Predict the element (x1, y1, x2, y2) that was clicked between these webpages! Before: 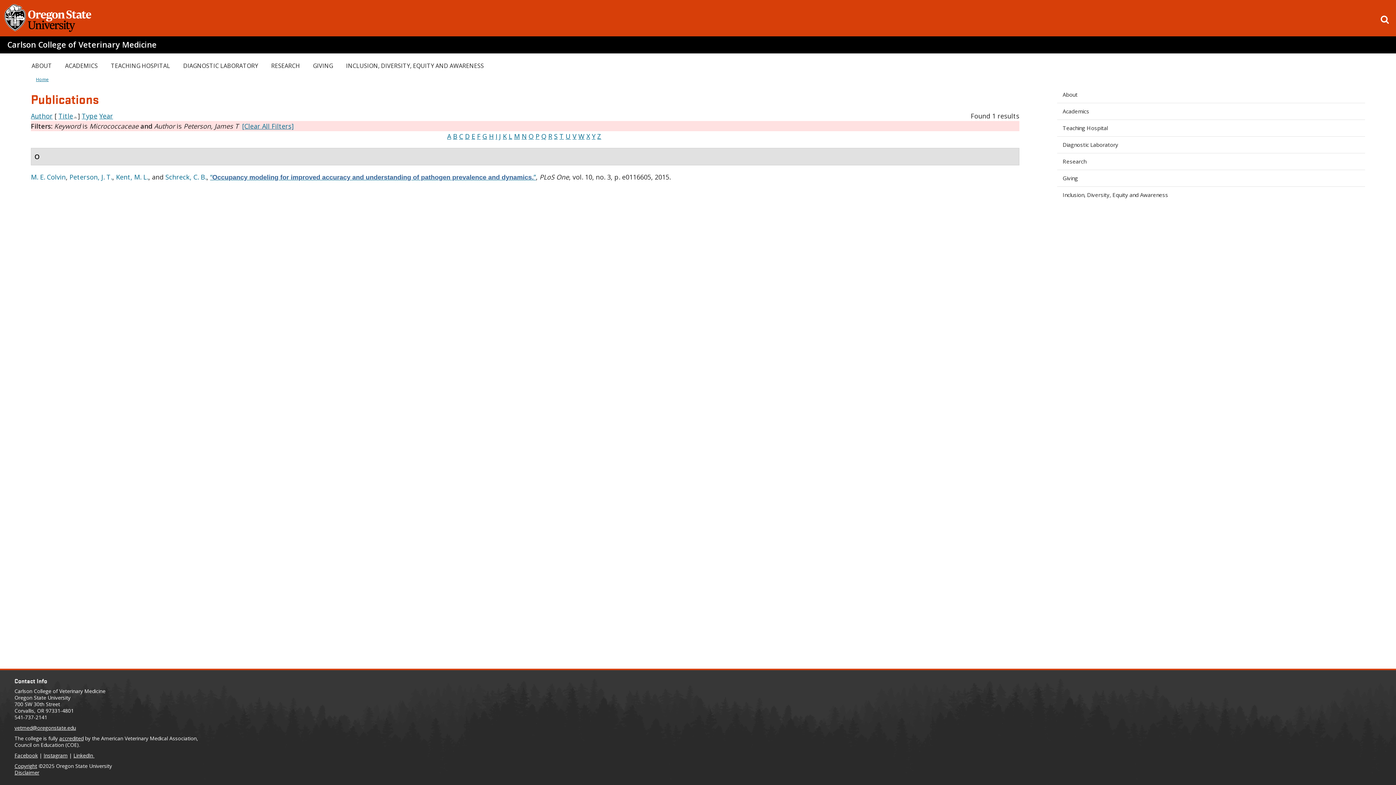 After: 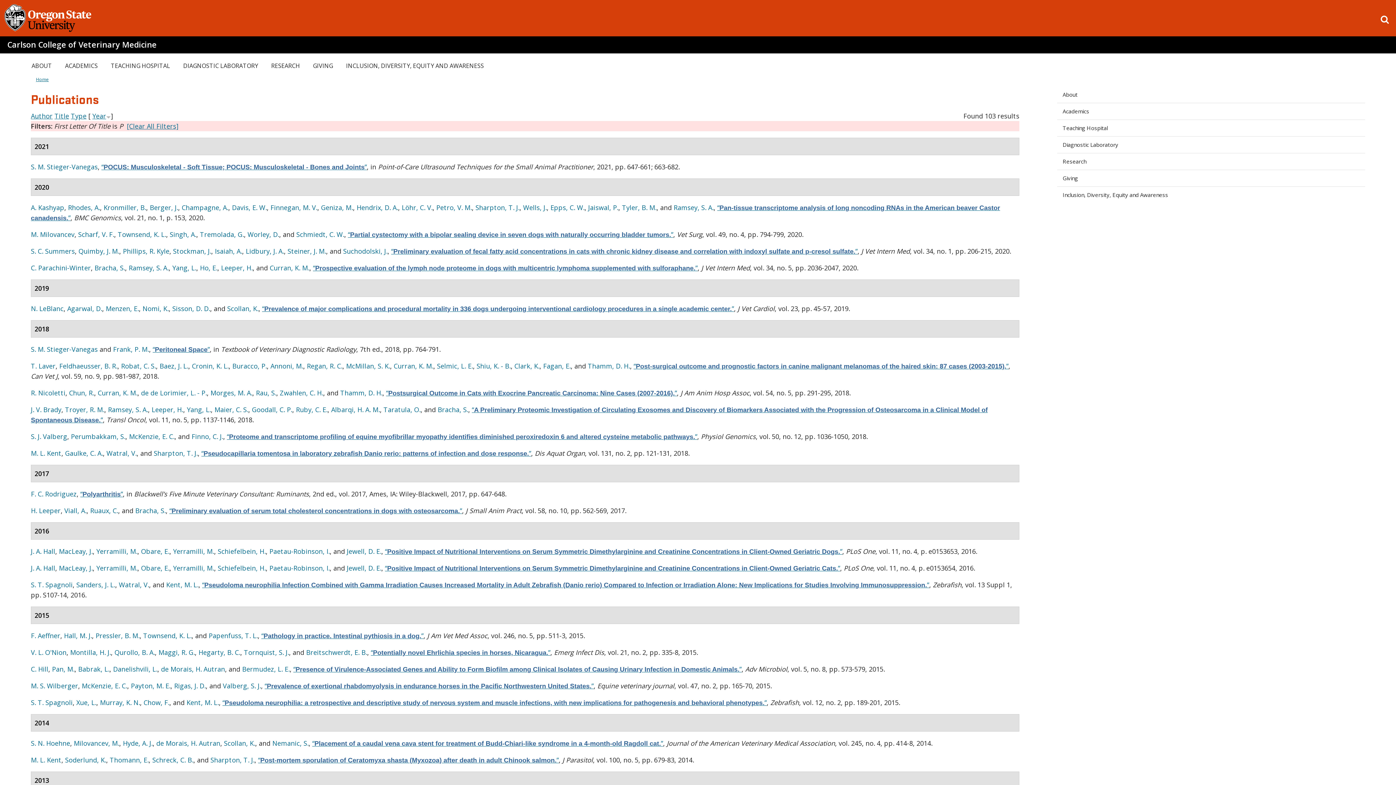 Action: label: P bbox: (535, 132, 539, 140)